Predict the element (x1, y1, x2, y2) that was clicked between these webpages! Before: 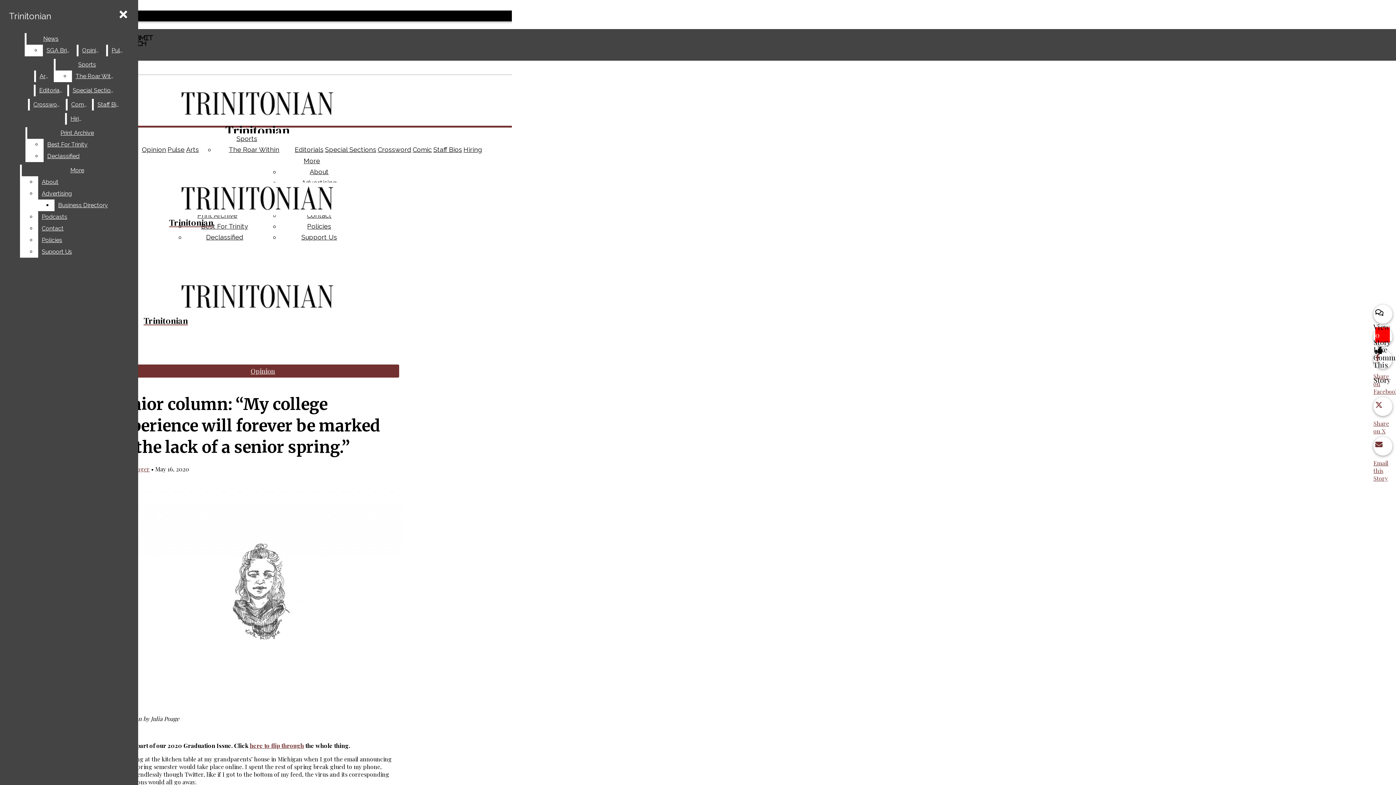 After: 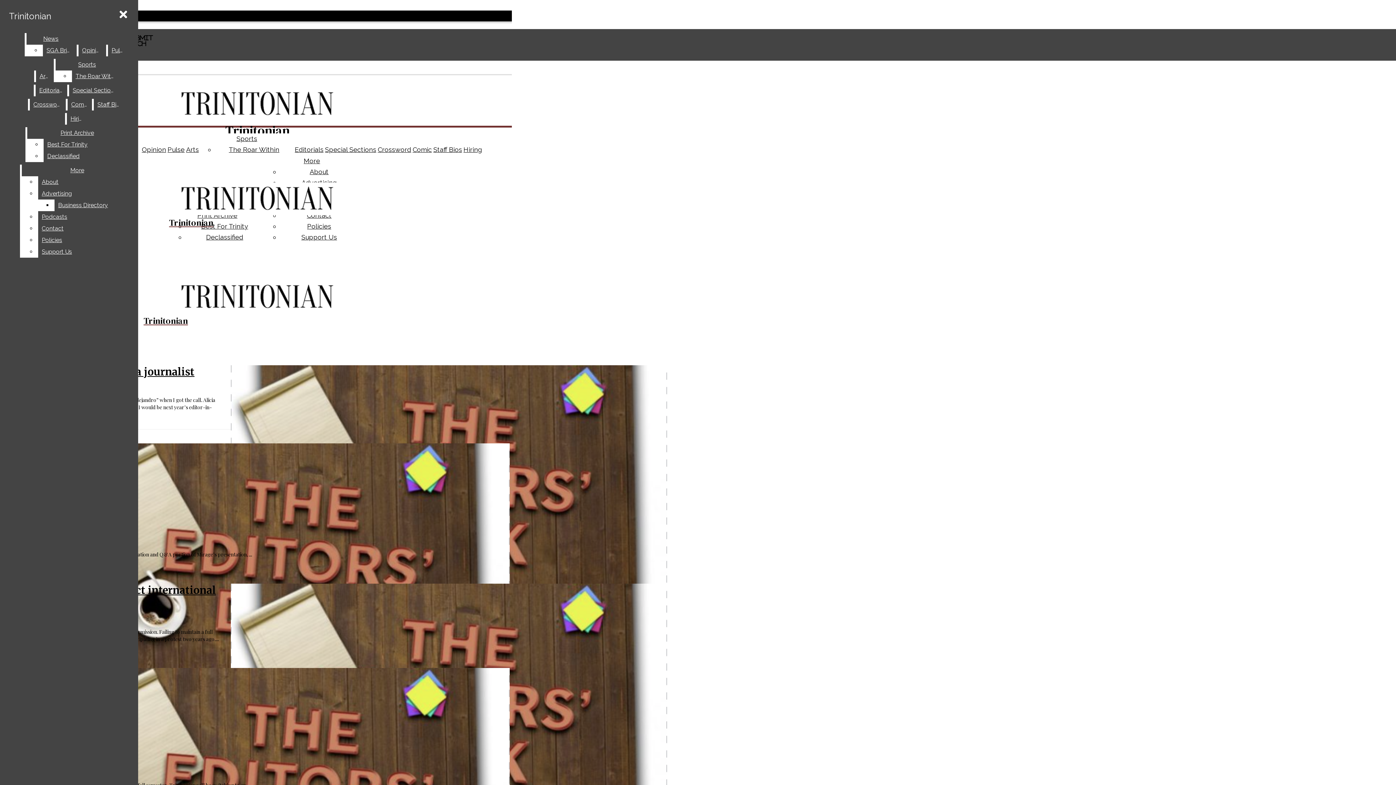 Action: label: Editorials bbox: (294, 145, 323, 153)